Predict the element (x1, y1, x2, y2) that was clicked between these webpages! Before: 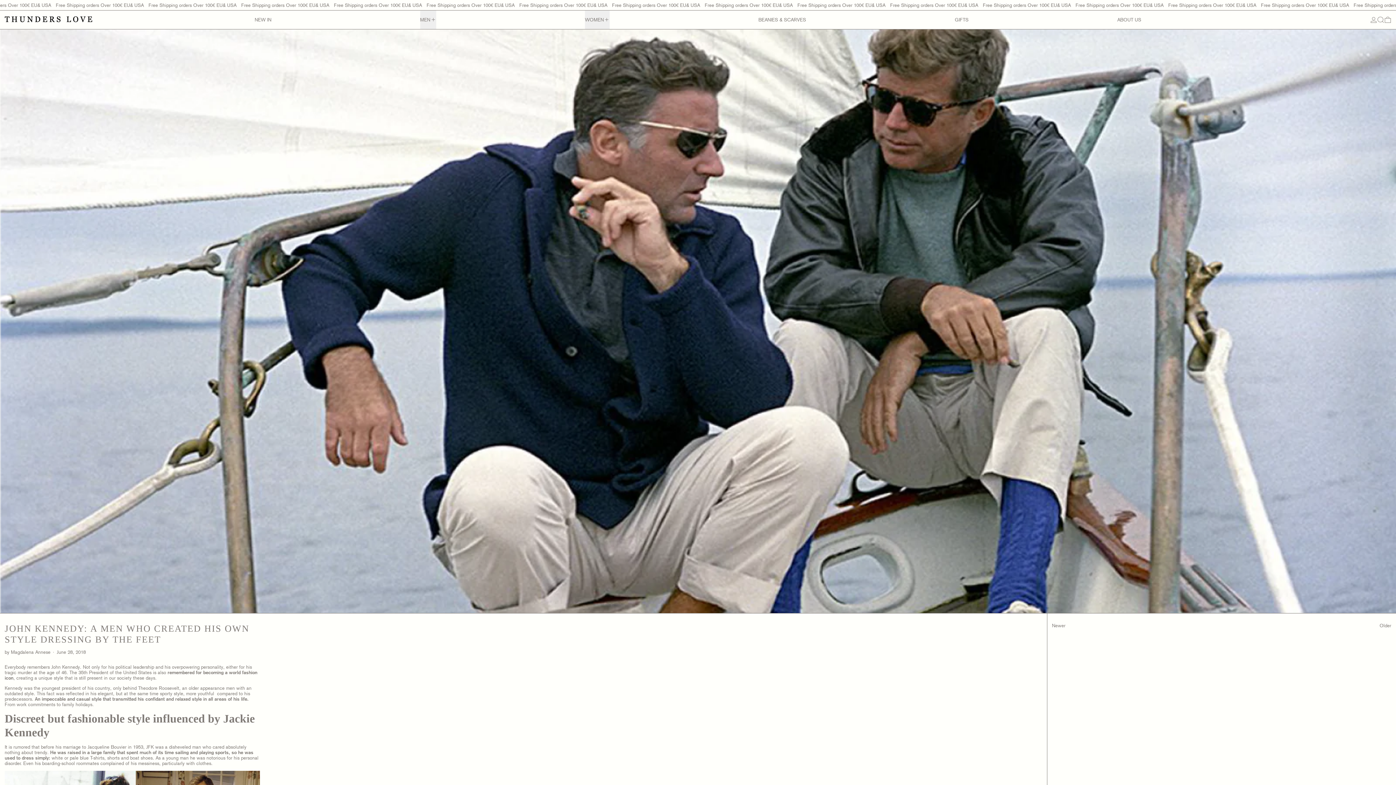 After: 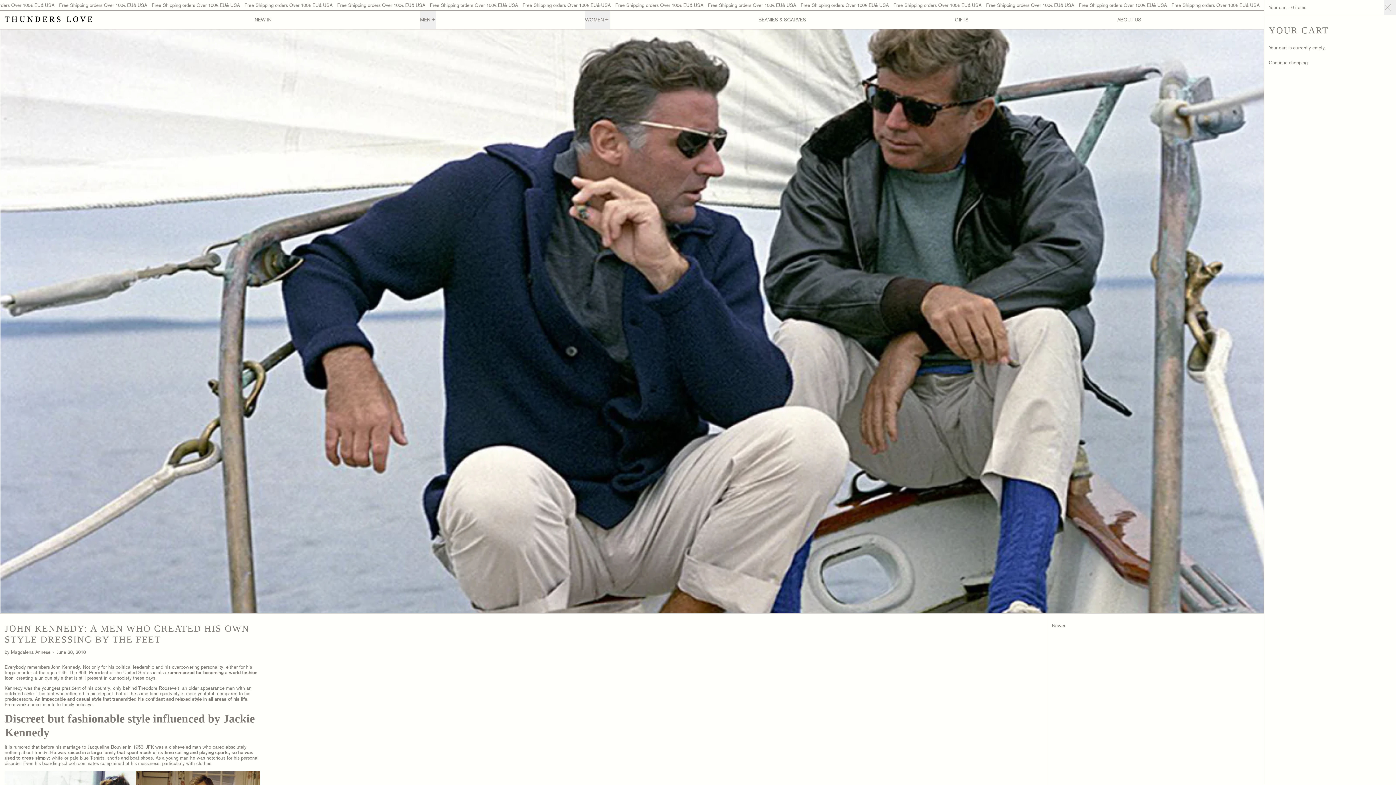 Action: label: 0 ITEMS bbox: (1384, 10, 1391, 28)